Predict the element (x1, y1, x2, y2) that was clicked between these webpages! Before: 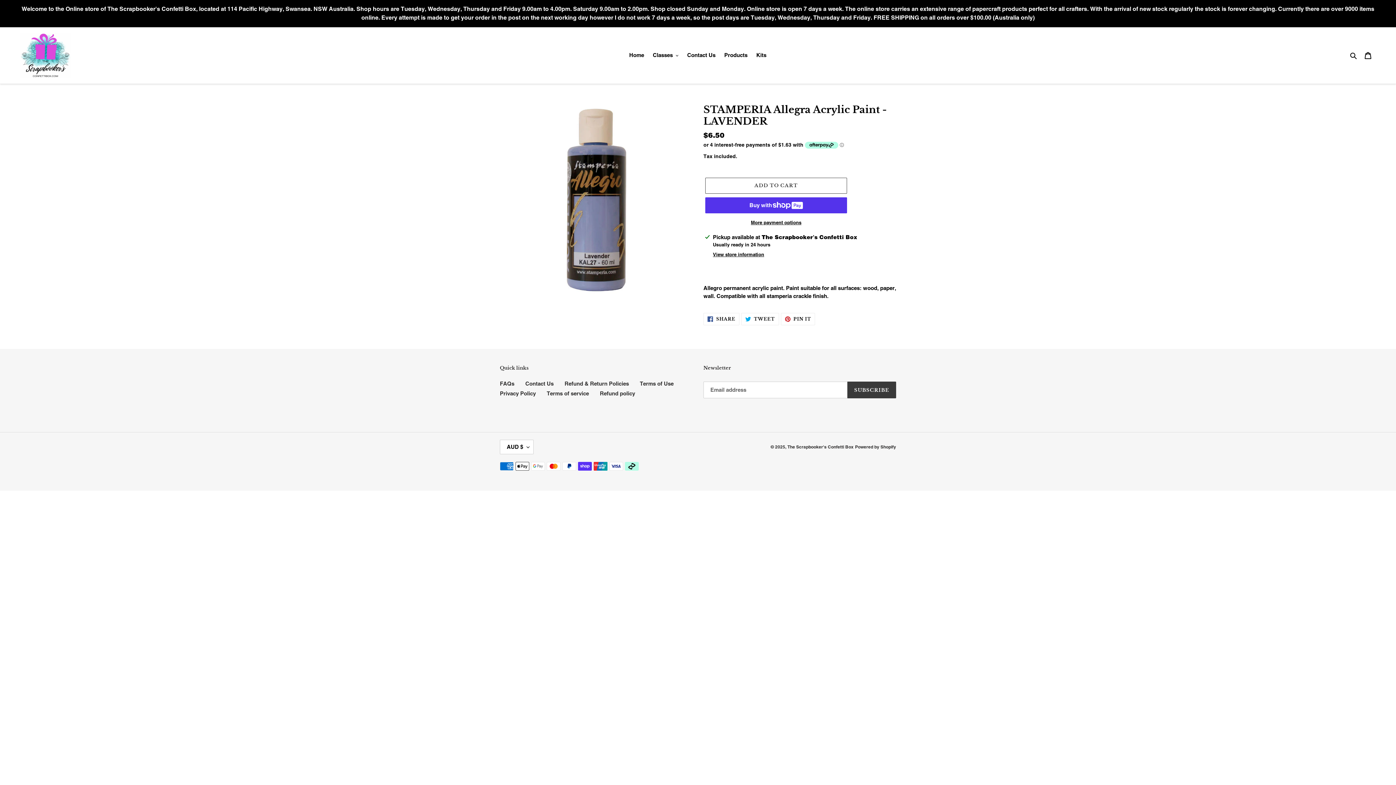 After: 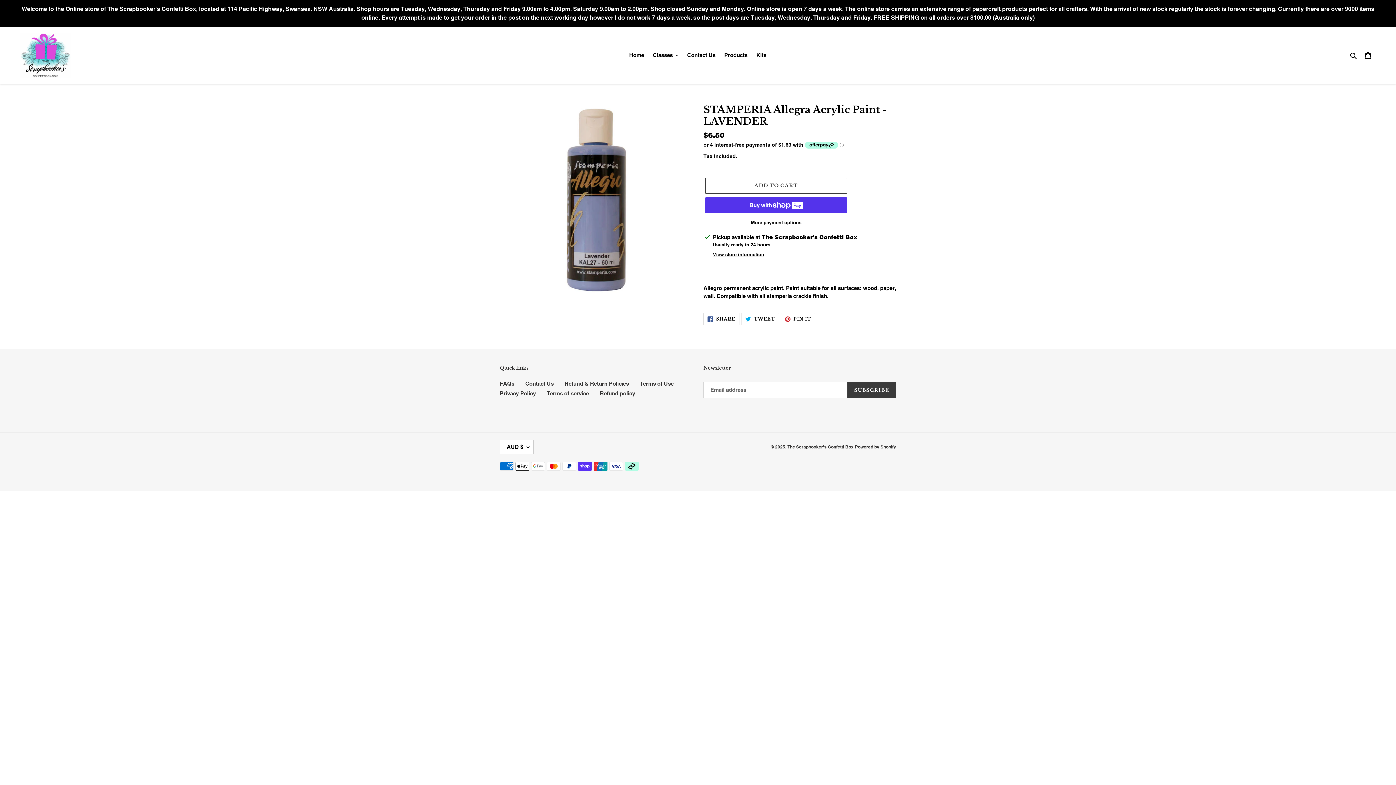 Action: label:  SHARE
SHARE ON FACEBOOK bbox: (703, 313, 739, 325)